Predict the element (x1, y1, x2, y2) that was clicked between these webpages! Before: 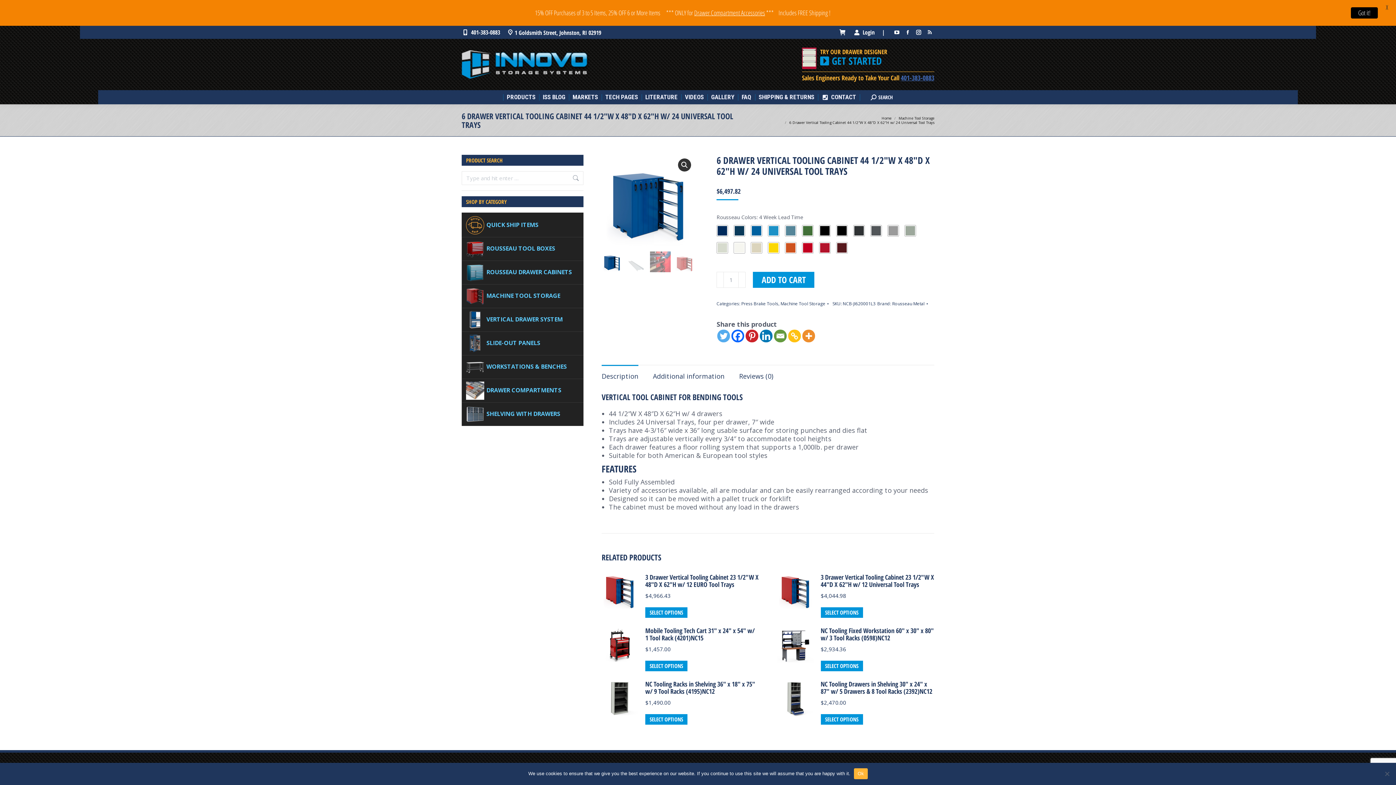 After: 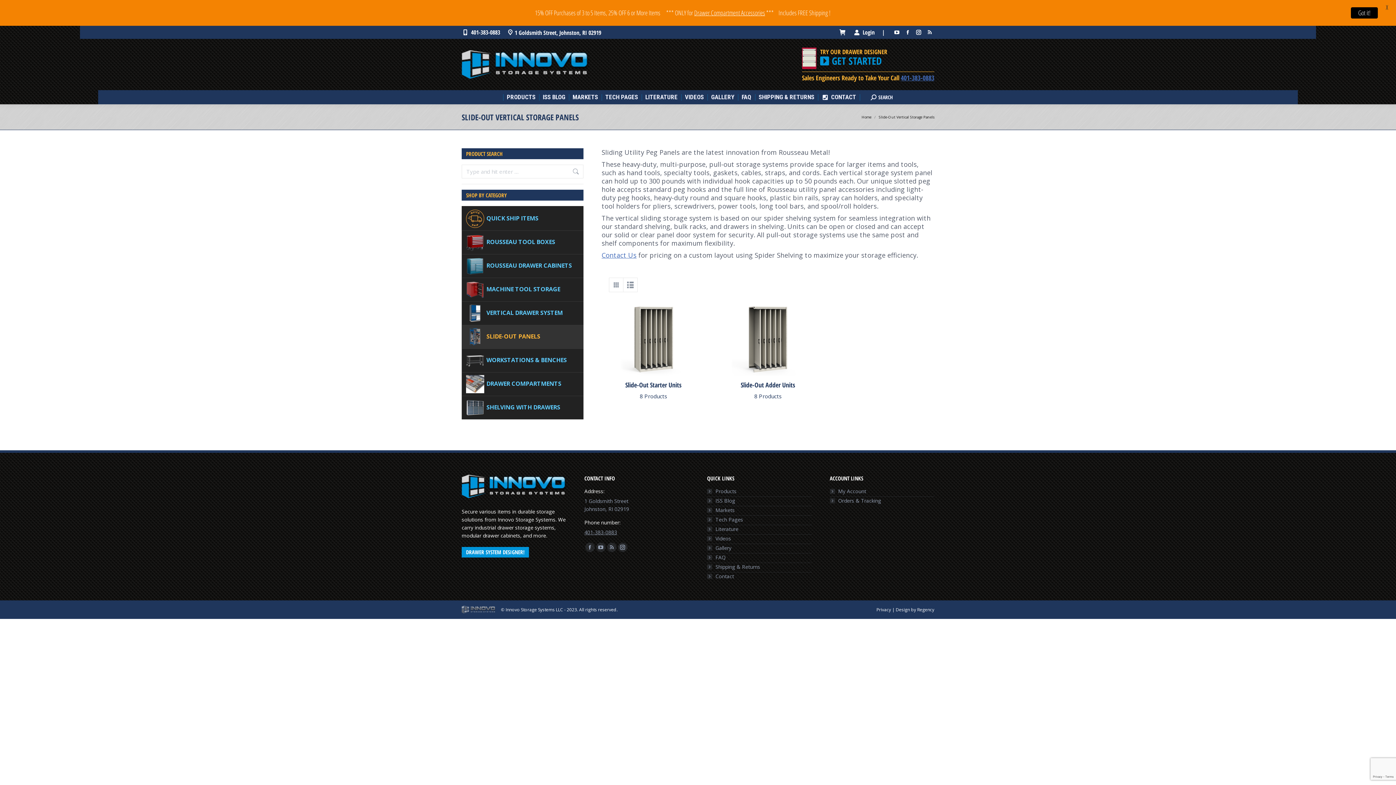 Action: bbox: (461, 332, 583, 355) label: SLIDE-OUT PANELS